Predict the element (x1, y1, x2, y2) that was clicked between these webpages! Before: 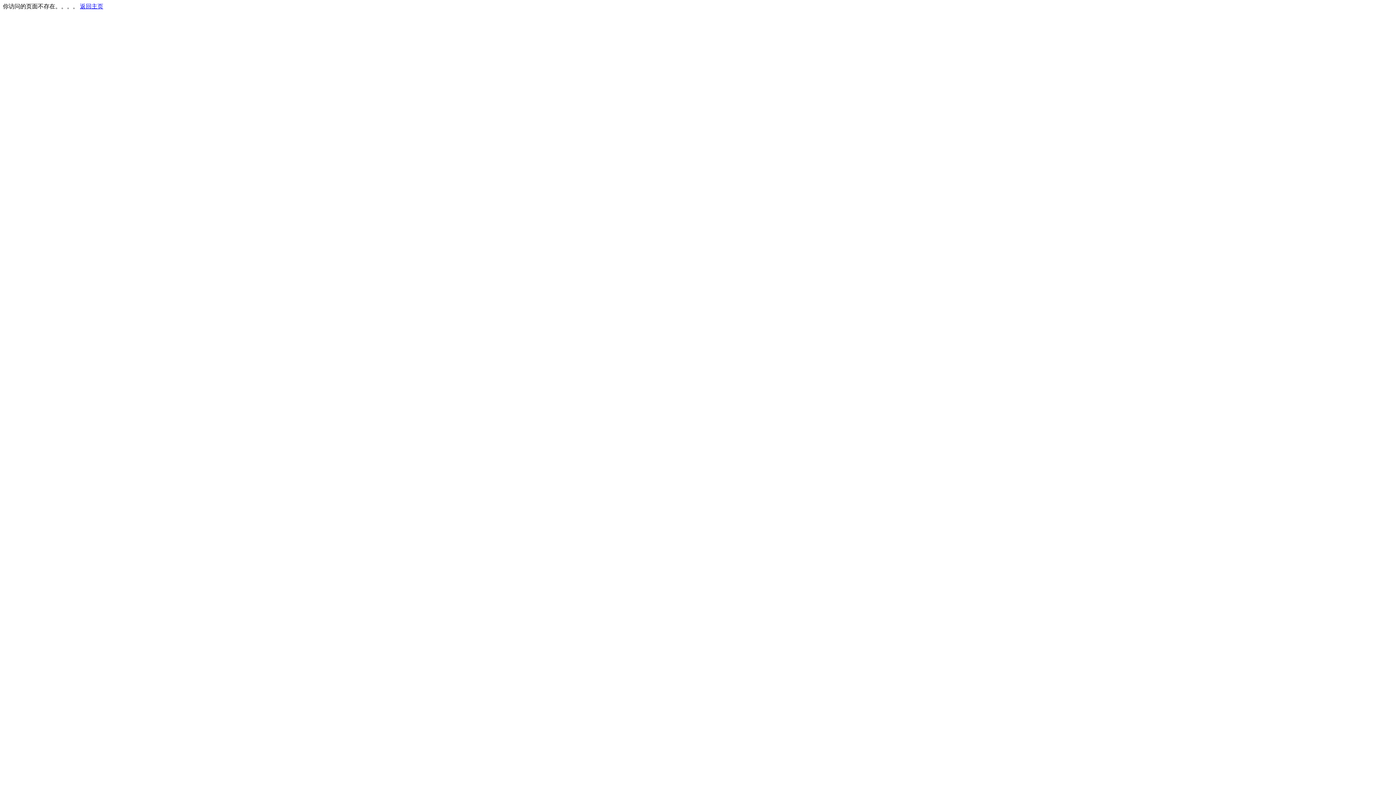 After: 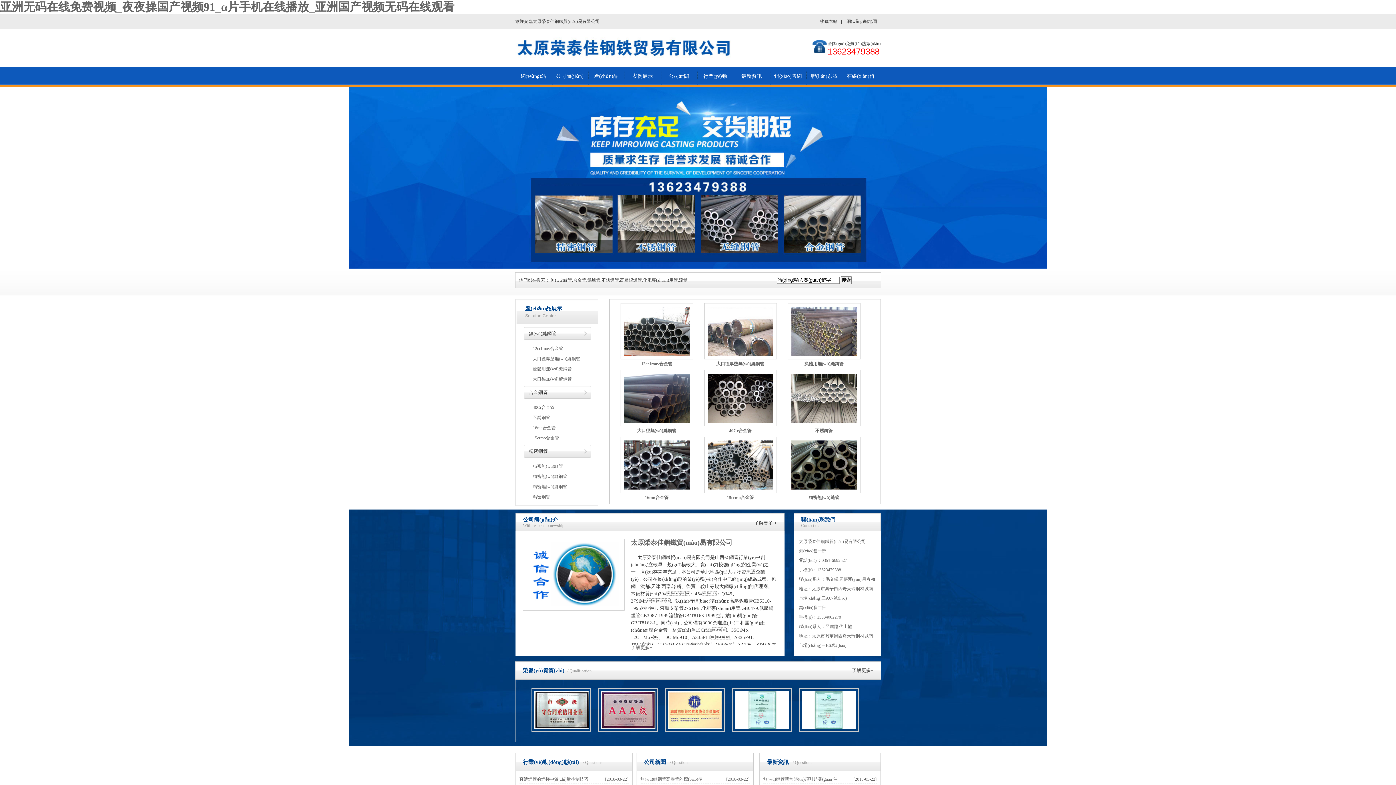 Action: bbox: (80, 3, 103, 9) label: 返回主页